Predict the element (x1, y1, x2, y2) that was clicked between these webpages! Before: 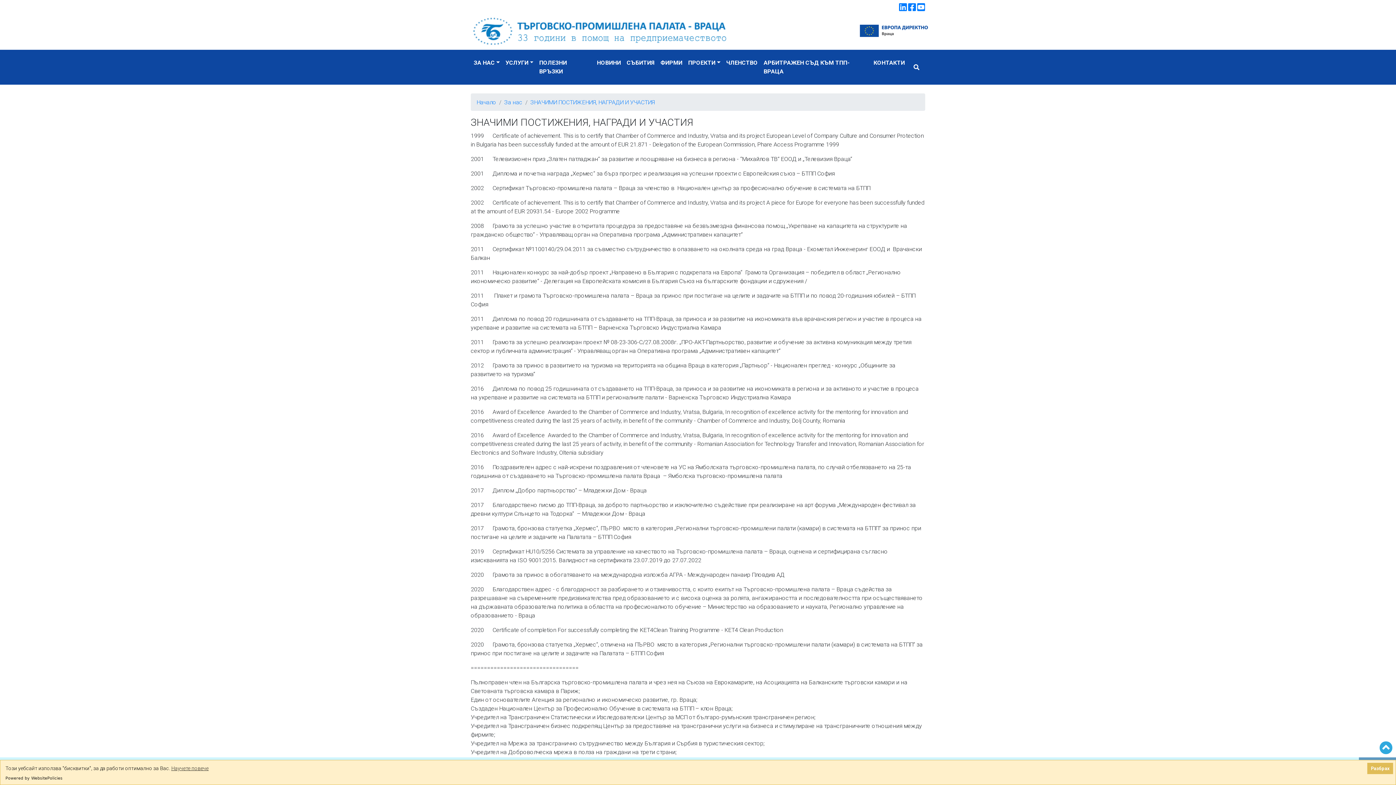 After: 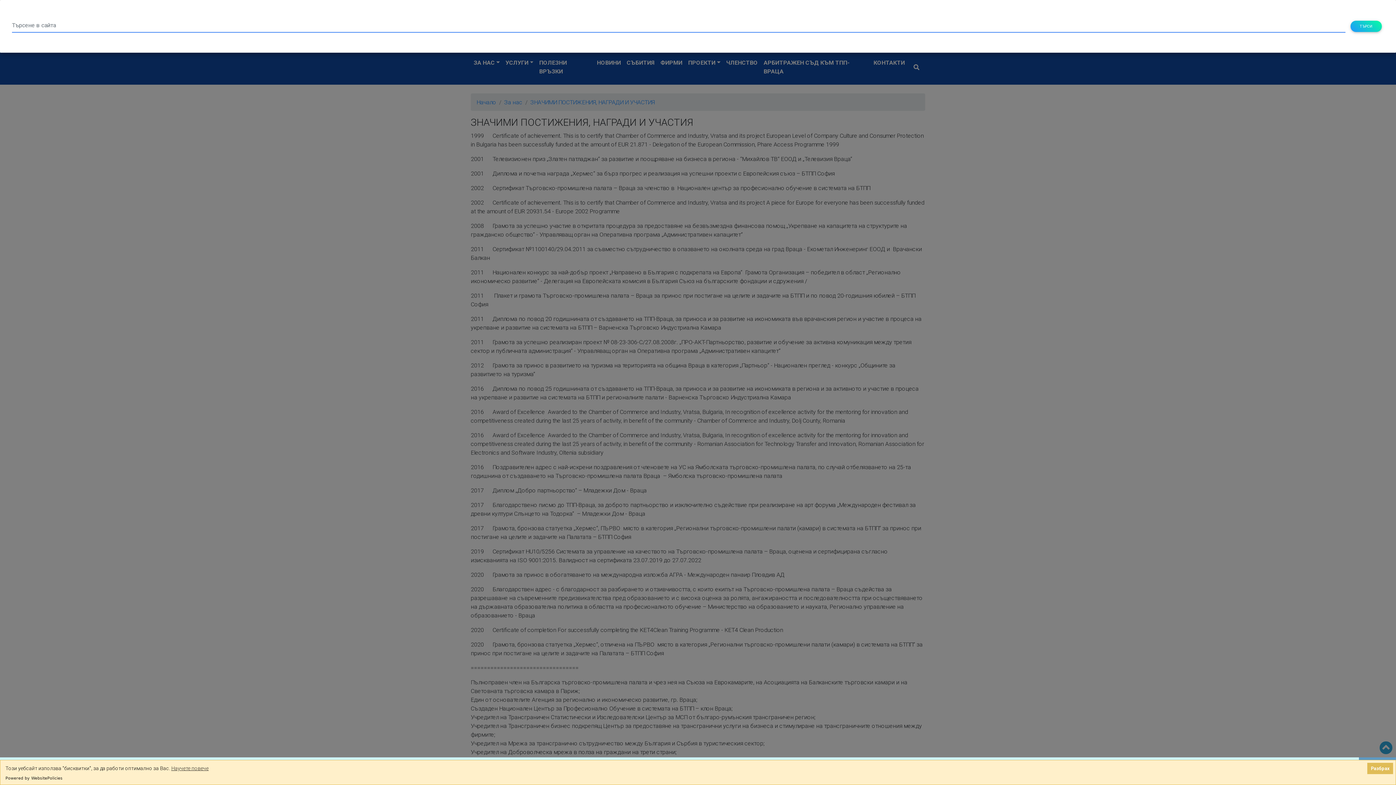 Action: bbox: (908, 62, 919, 71)